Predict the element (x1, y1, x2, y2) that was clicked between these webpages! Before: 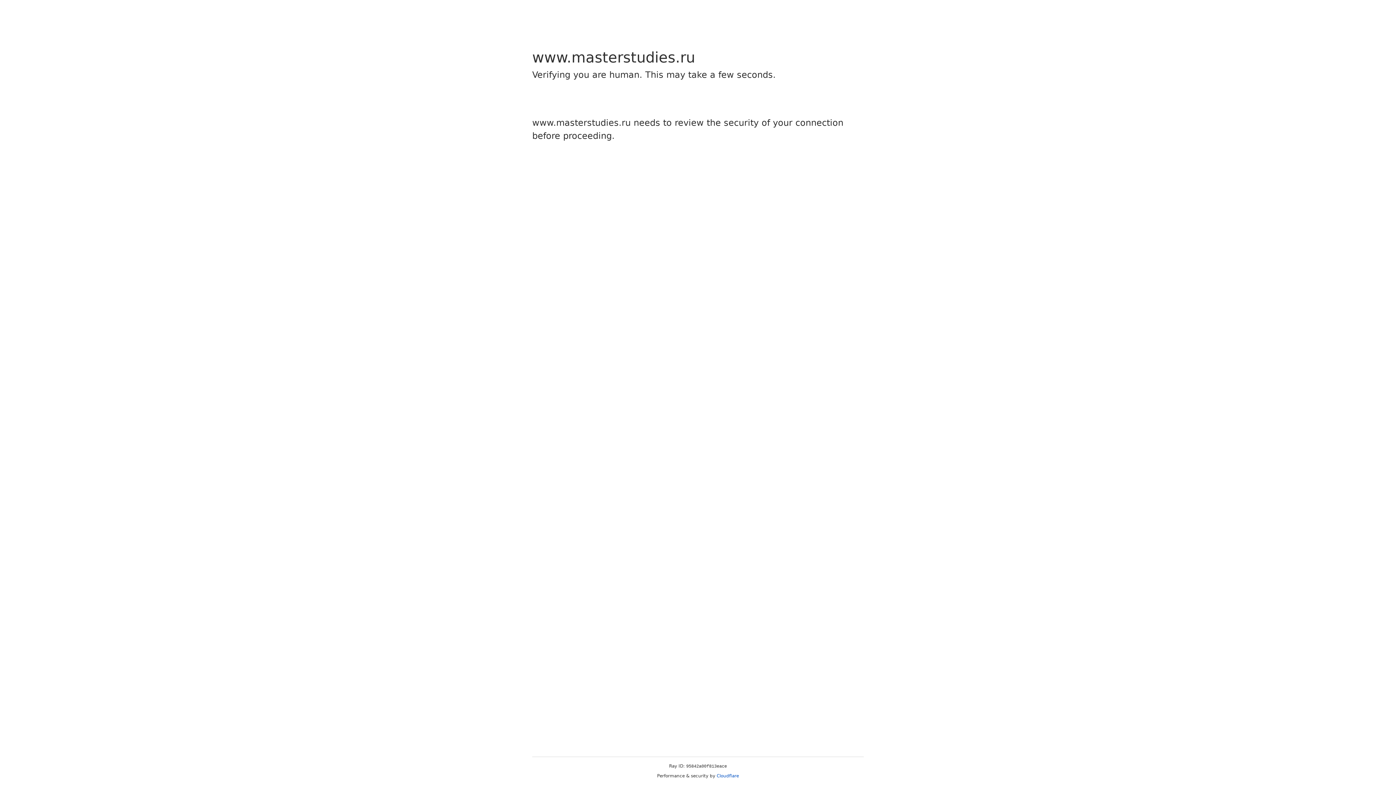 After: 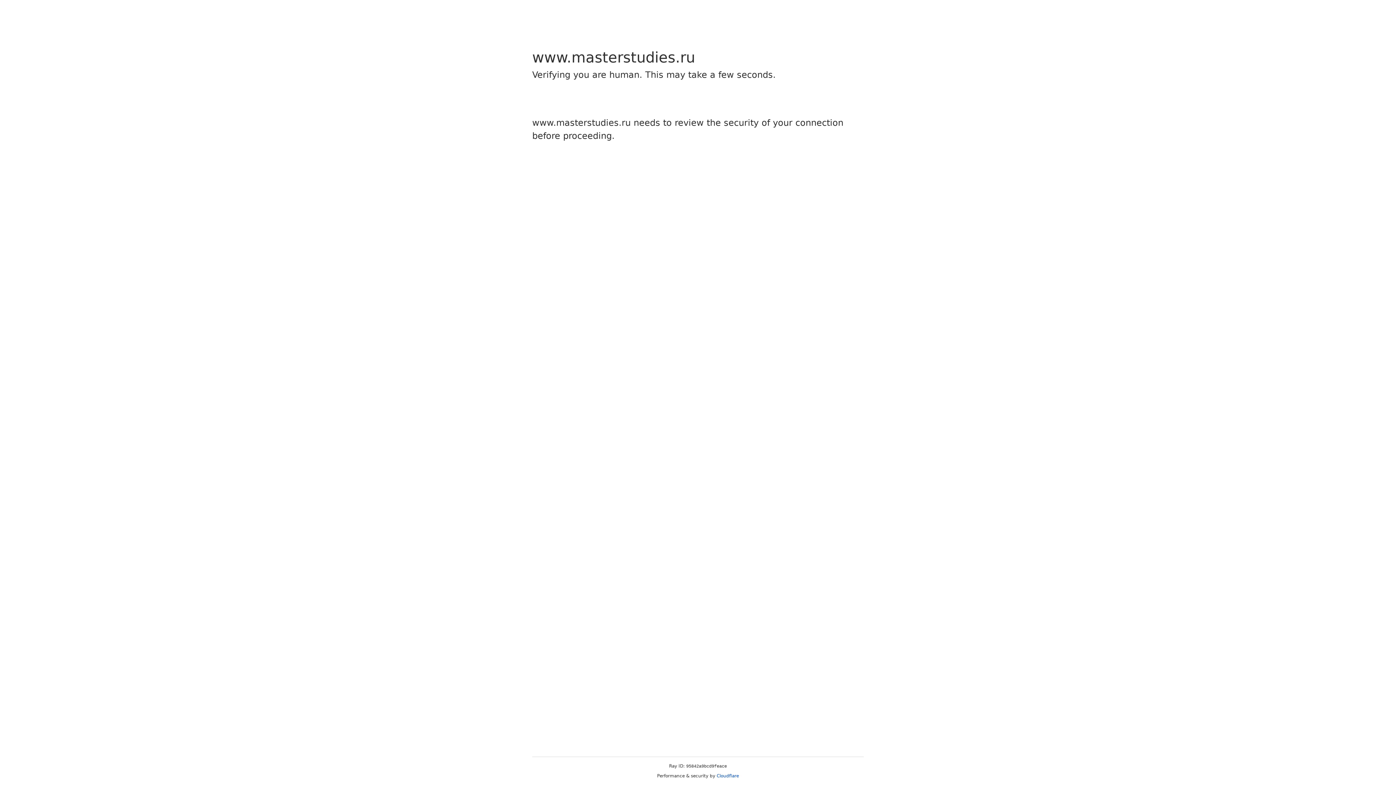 Action: label: Cloudflare bbox: (716, 773, 739, 778)